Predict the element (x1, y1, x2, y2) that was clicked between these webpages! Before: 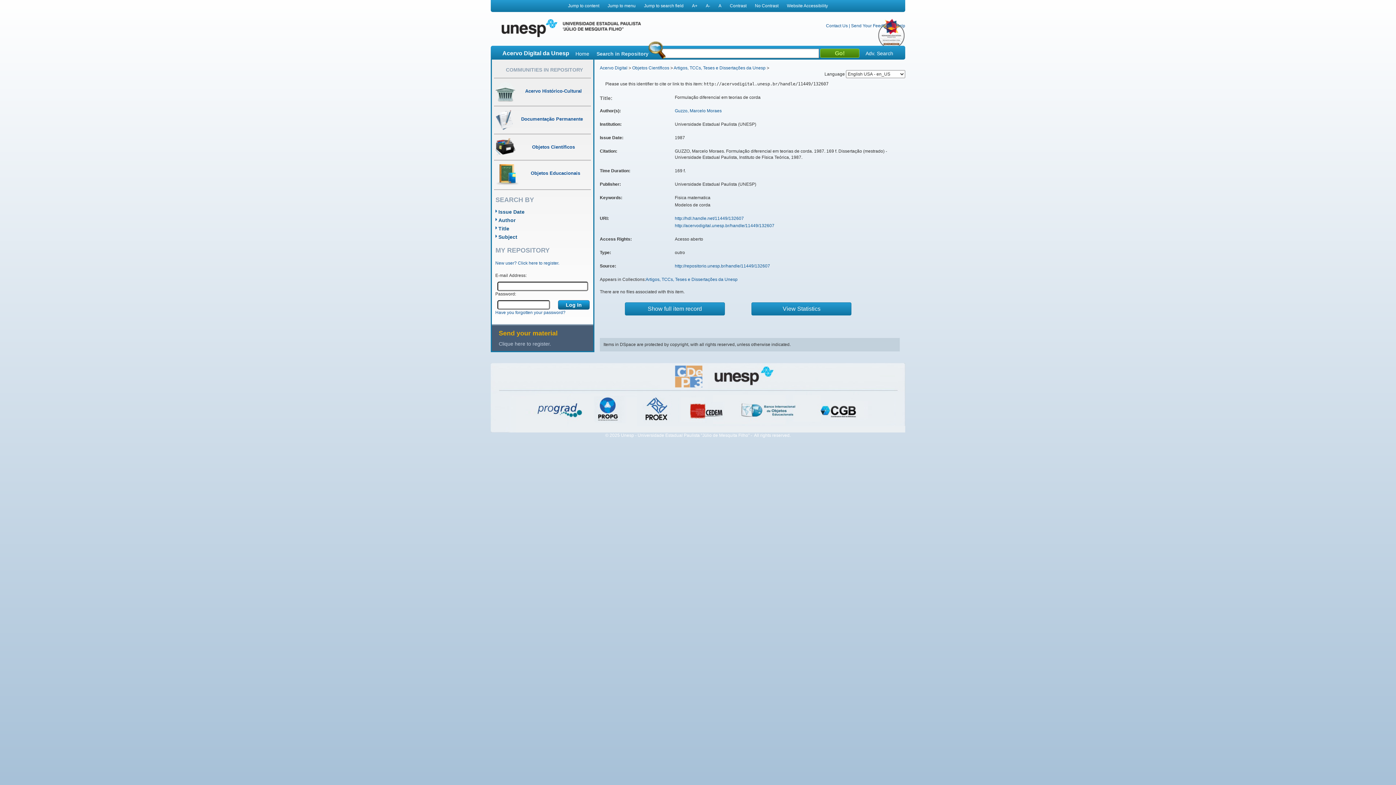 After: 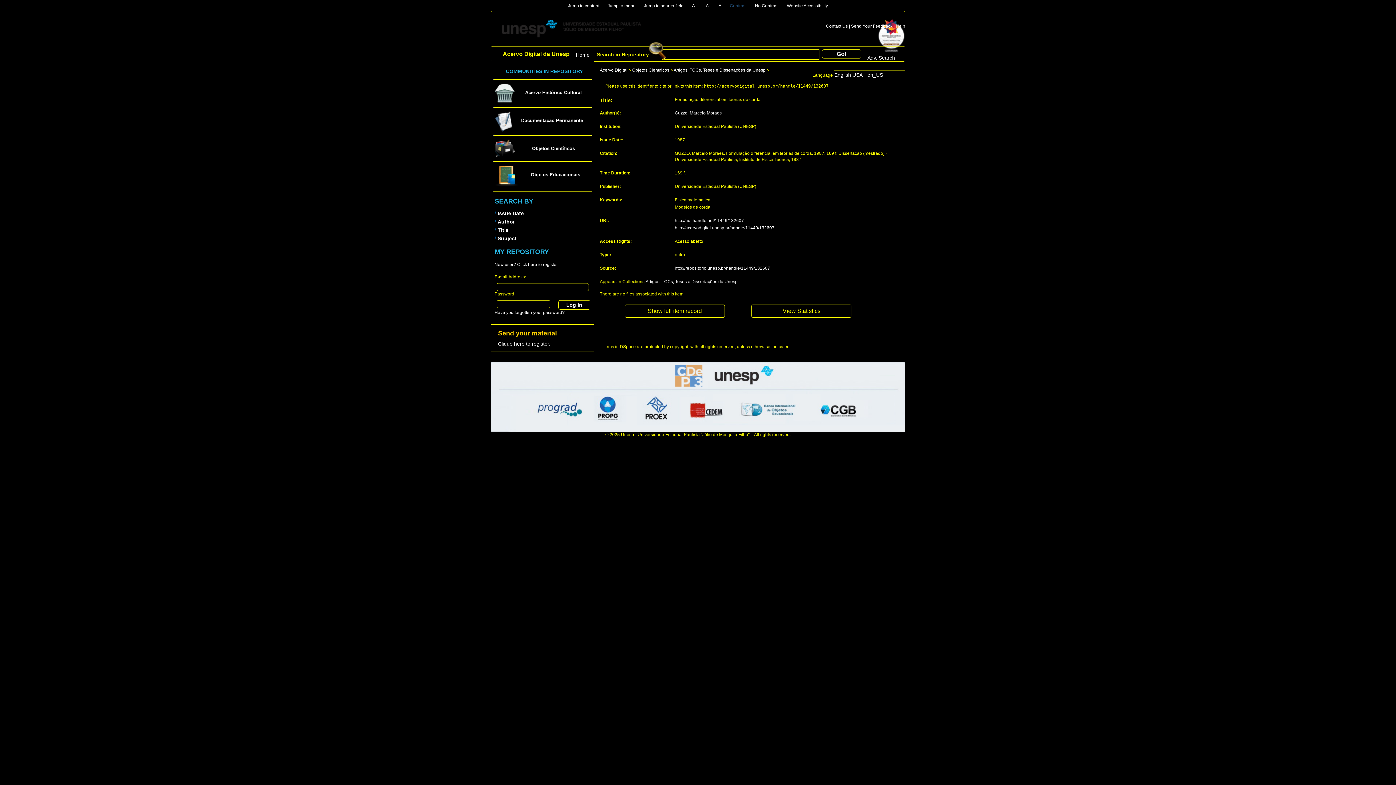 Action: label: Contrast bbox: (730, 3, 746, 8)